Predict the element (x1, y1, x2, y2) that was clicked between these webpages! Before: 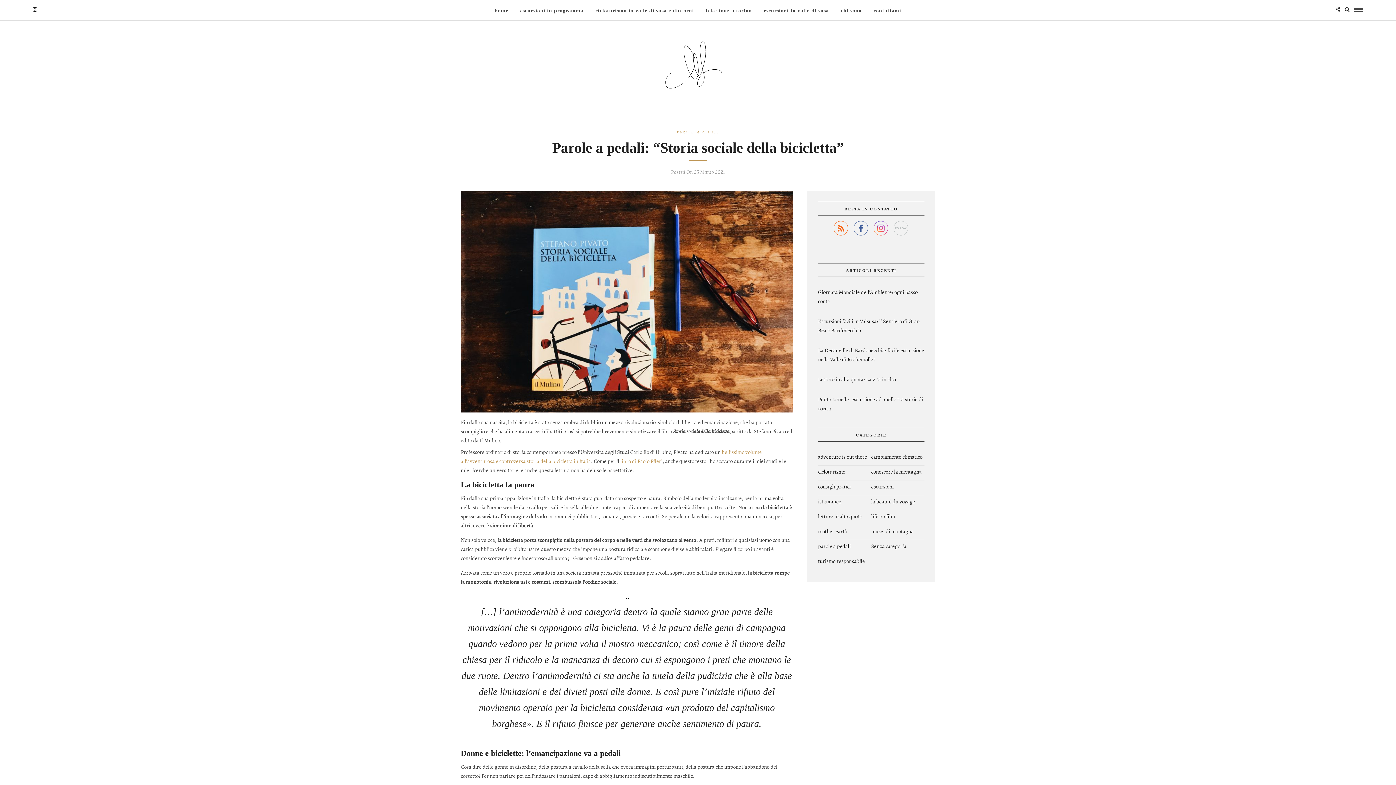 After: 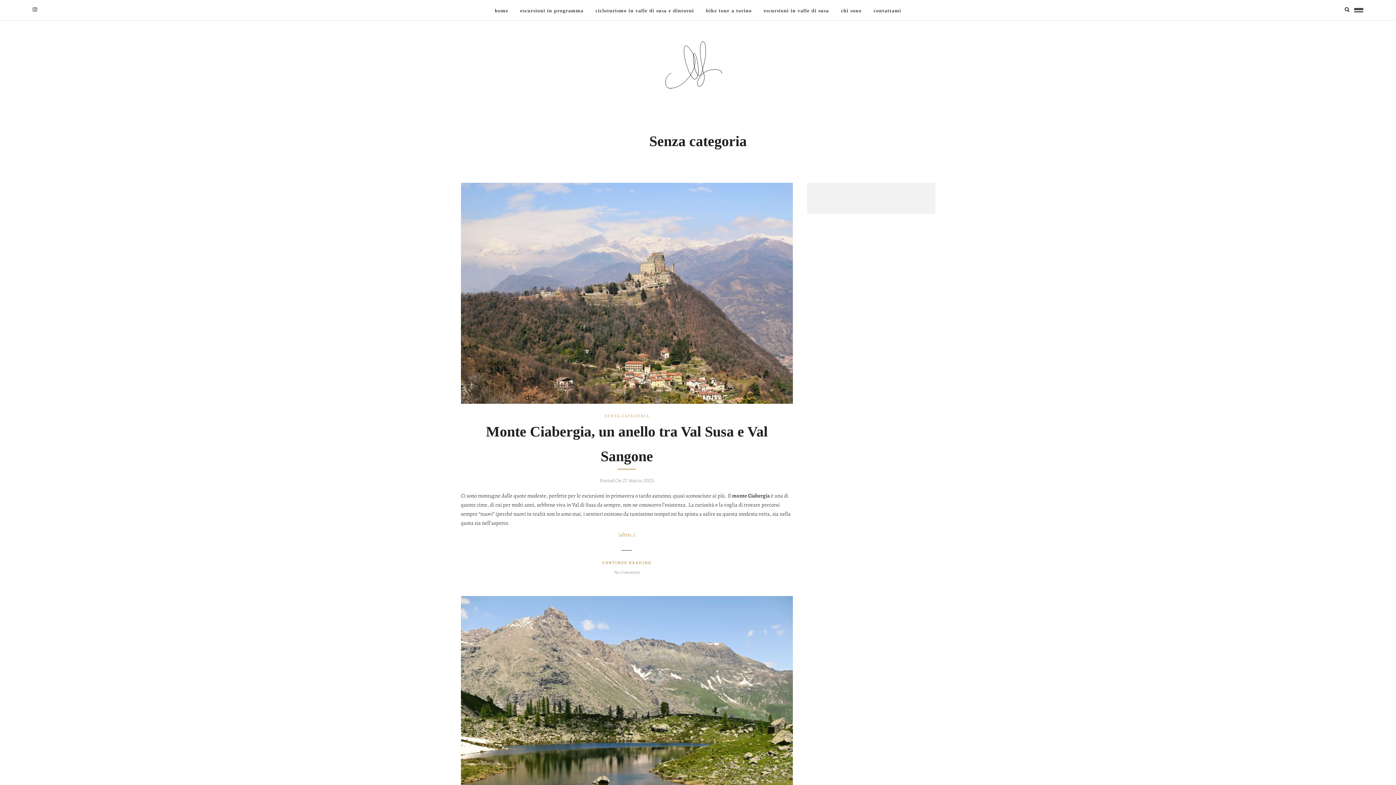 Action: bbox: (871, 542, 906, 554) label: Senza categoria